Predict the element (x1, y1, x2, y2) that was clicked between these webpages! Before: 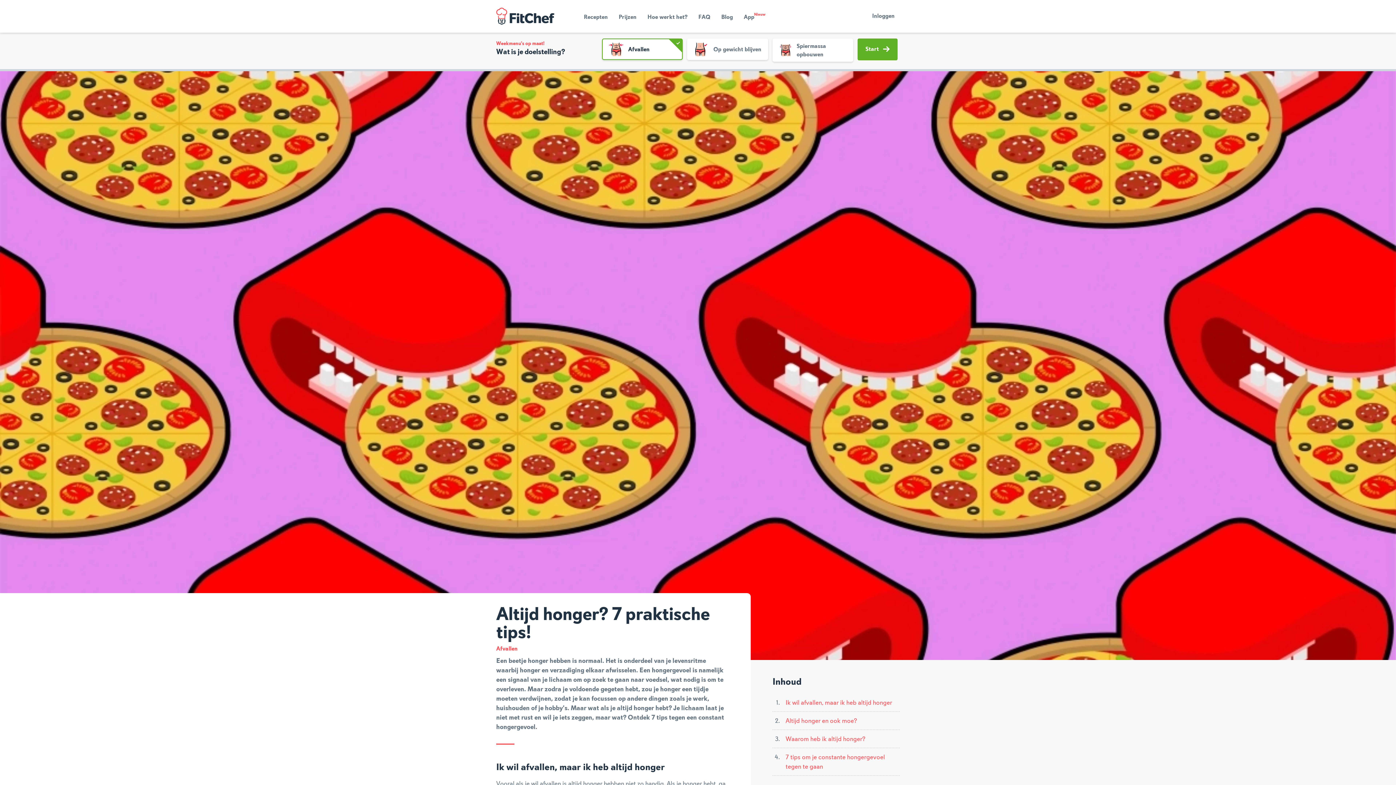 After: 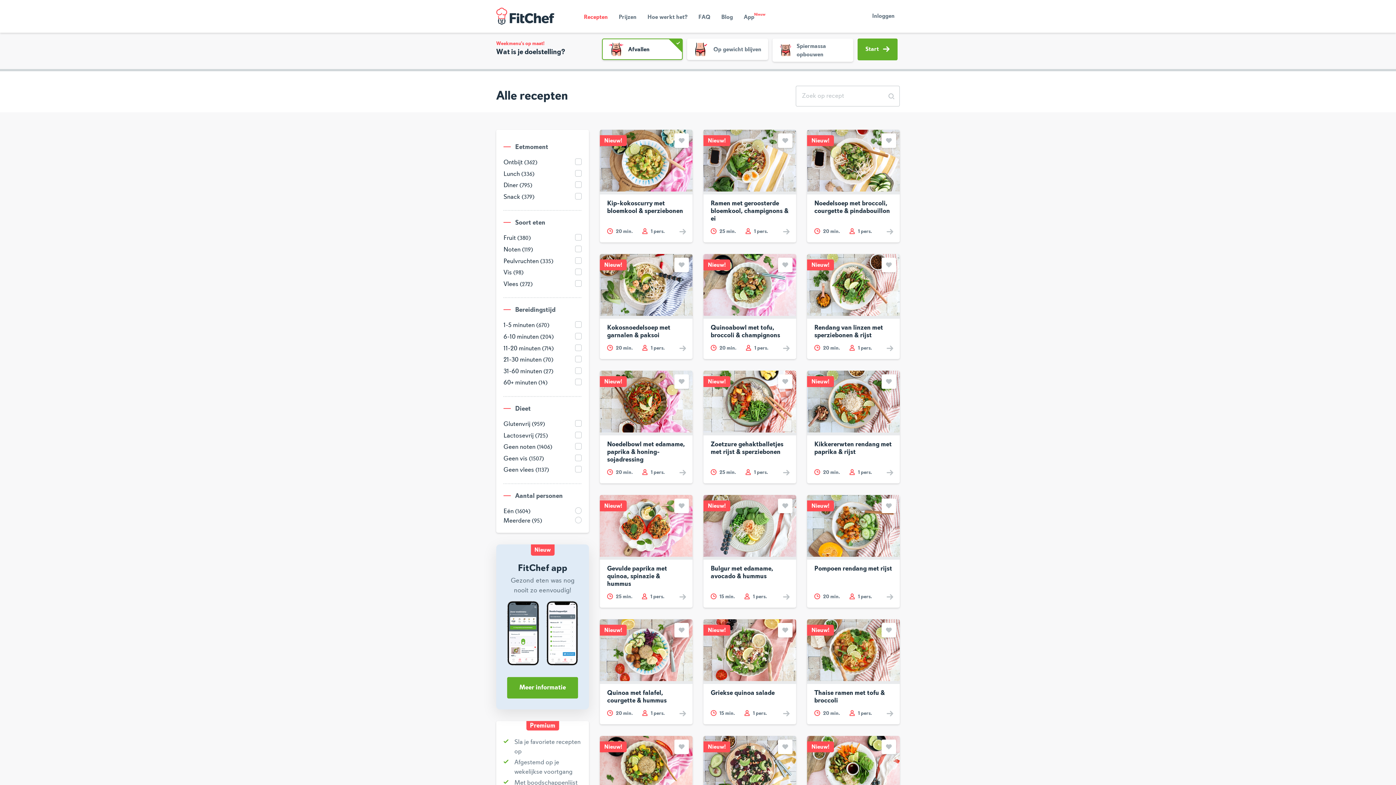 Action: label: Recepten bbox: (578, 10, 613, 23)